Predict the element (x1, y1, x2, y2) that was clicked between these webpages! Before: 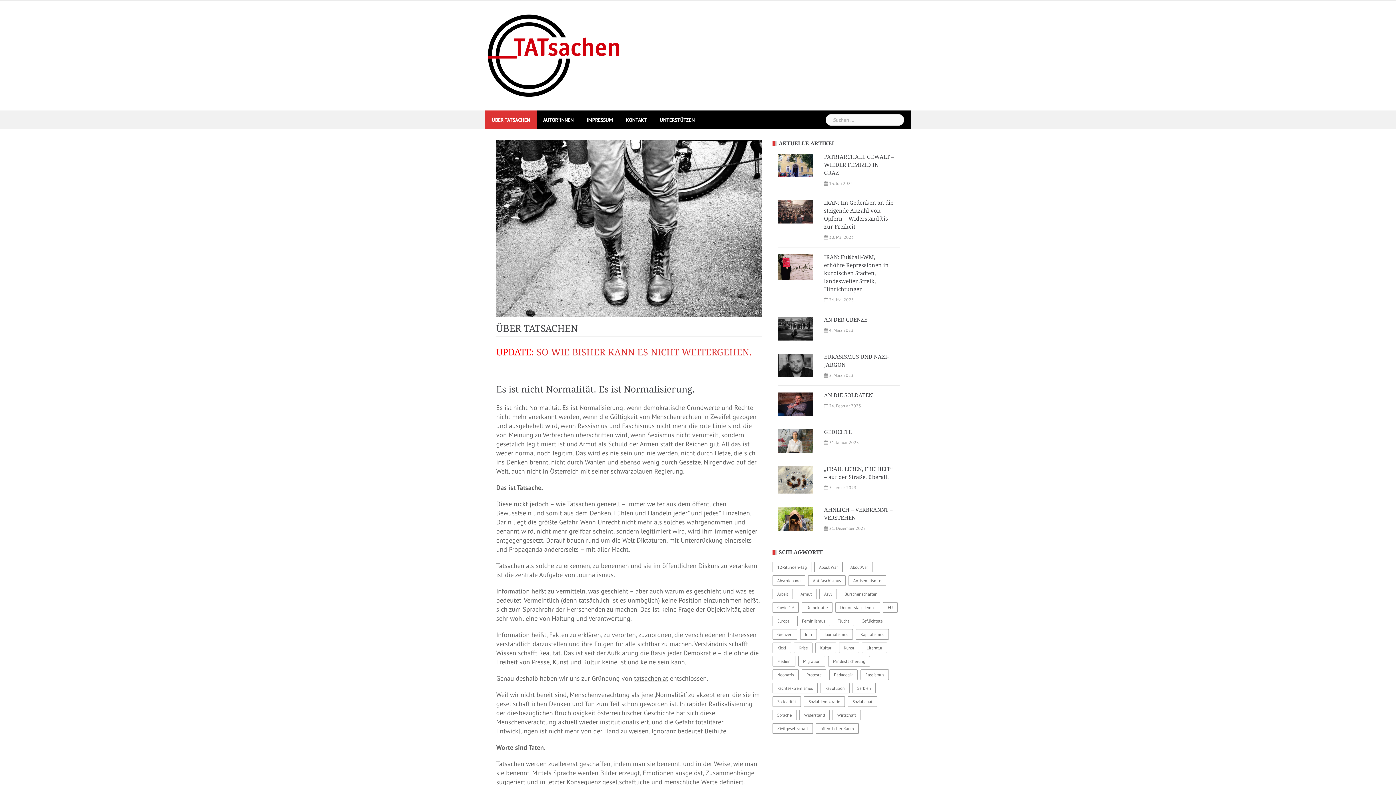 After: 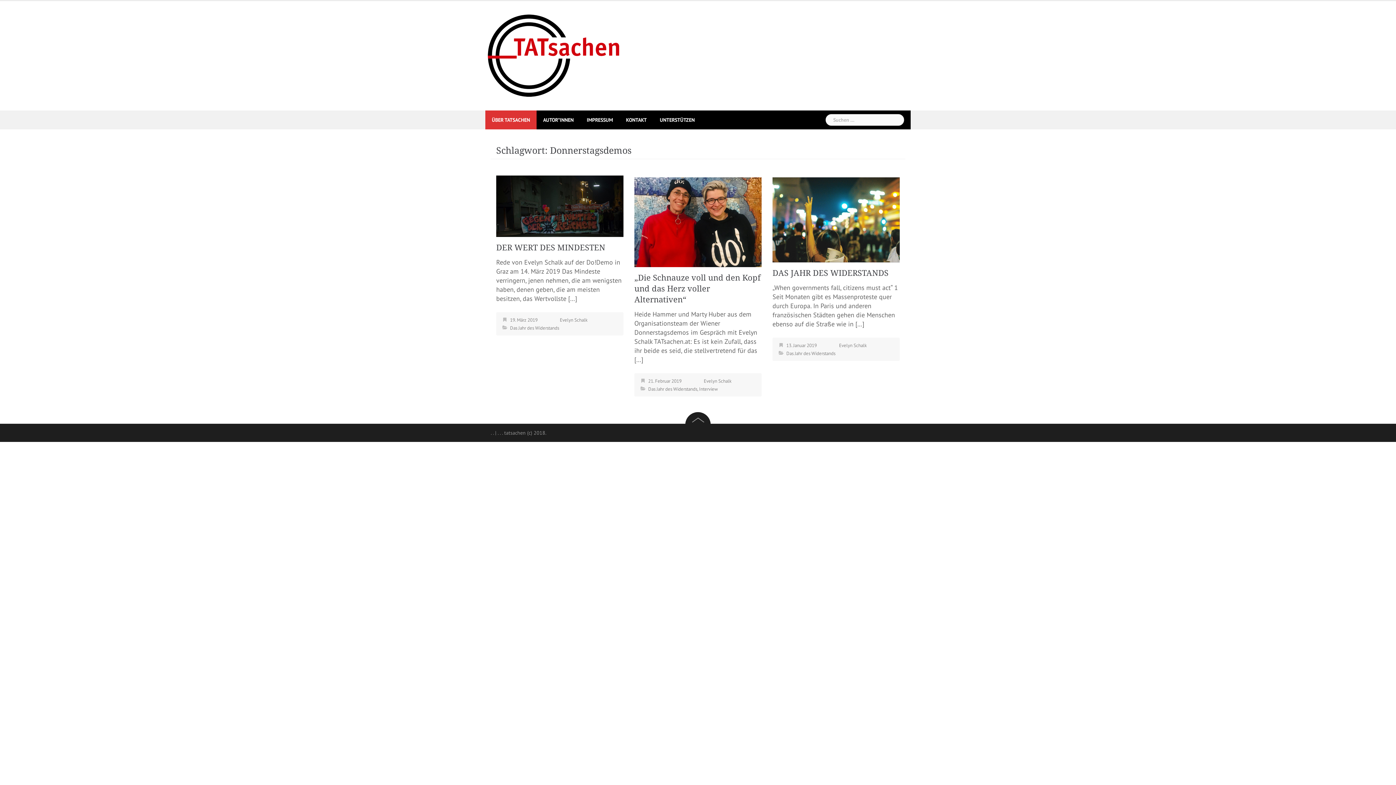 Action: label: Donnerstagsdemos (3 Einträge) bbox: (835, 602, 880, 613)